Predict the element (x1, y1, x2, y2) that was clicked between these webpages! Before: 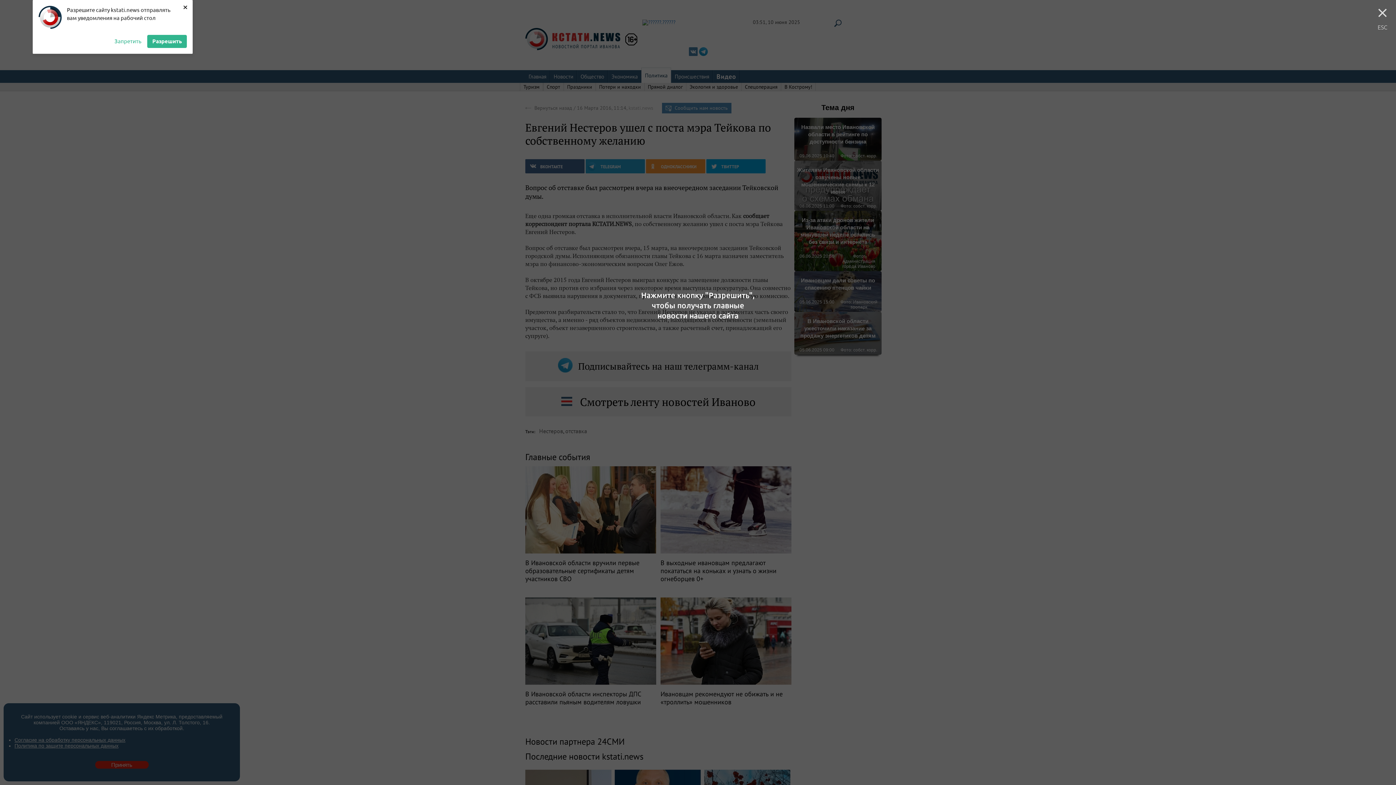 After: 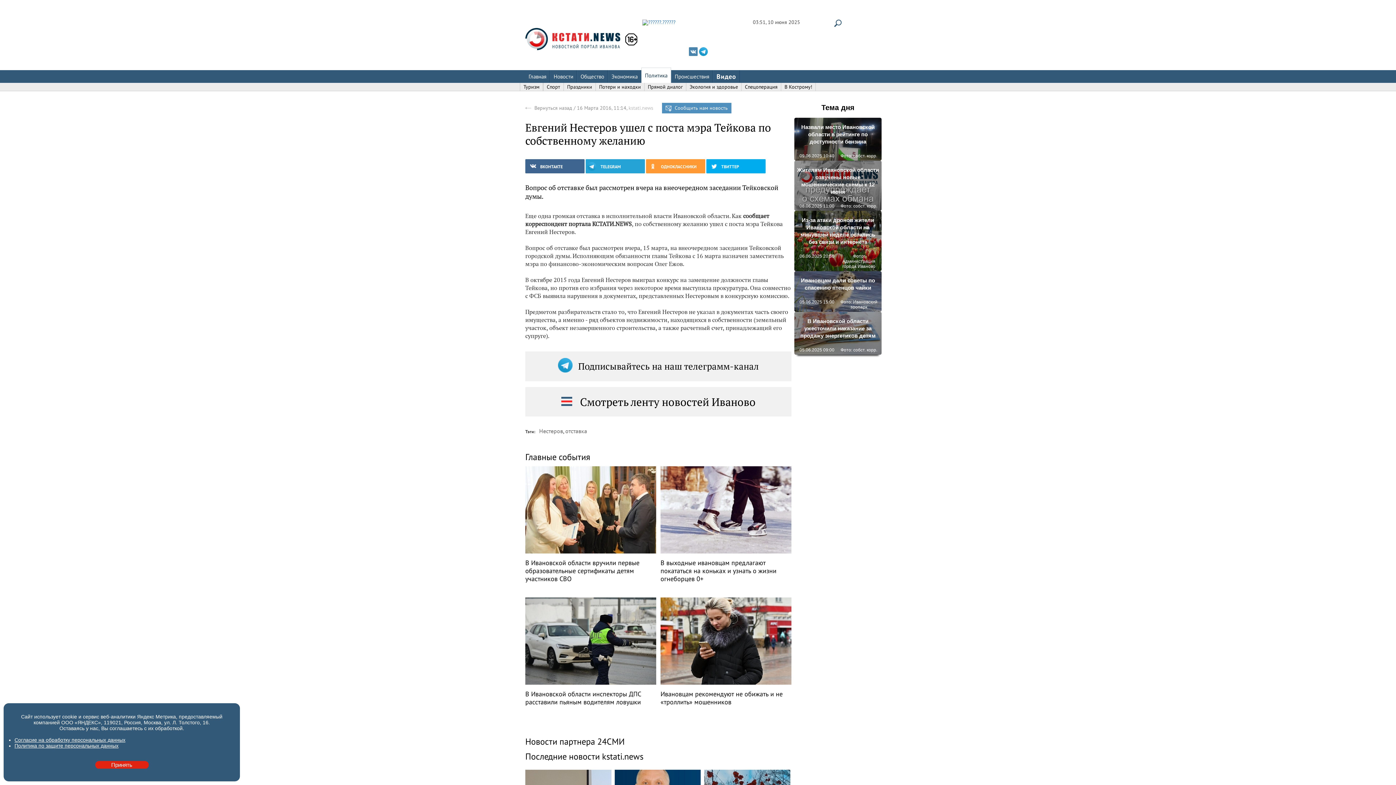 Action: bbox: (114, 9, 141, 22) label: Запретить